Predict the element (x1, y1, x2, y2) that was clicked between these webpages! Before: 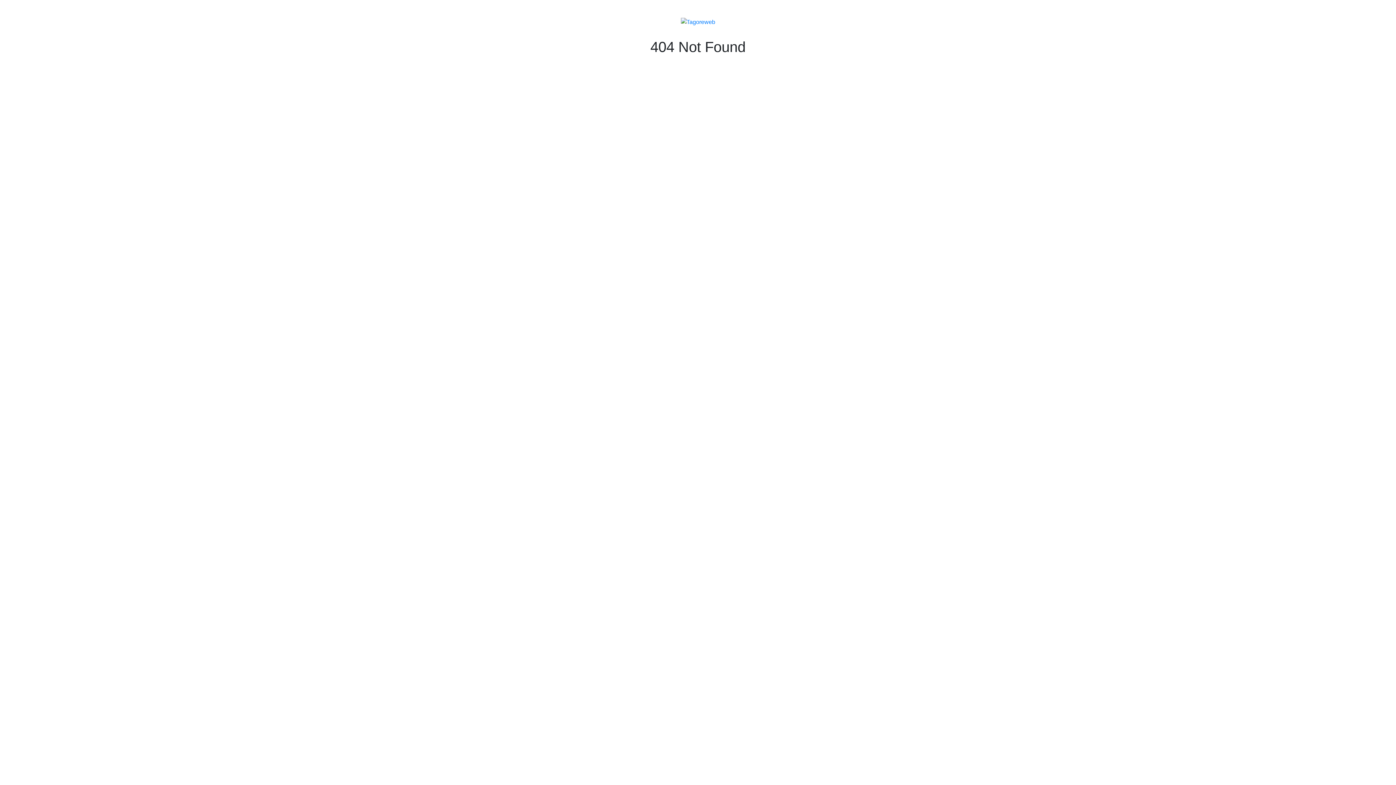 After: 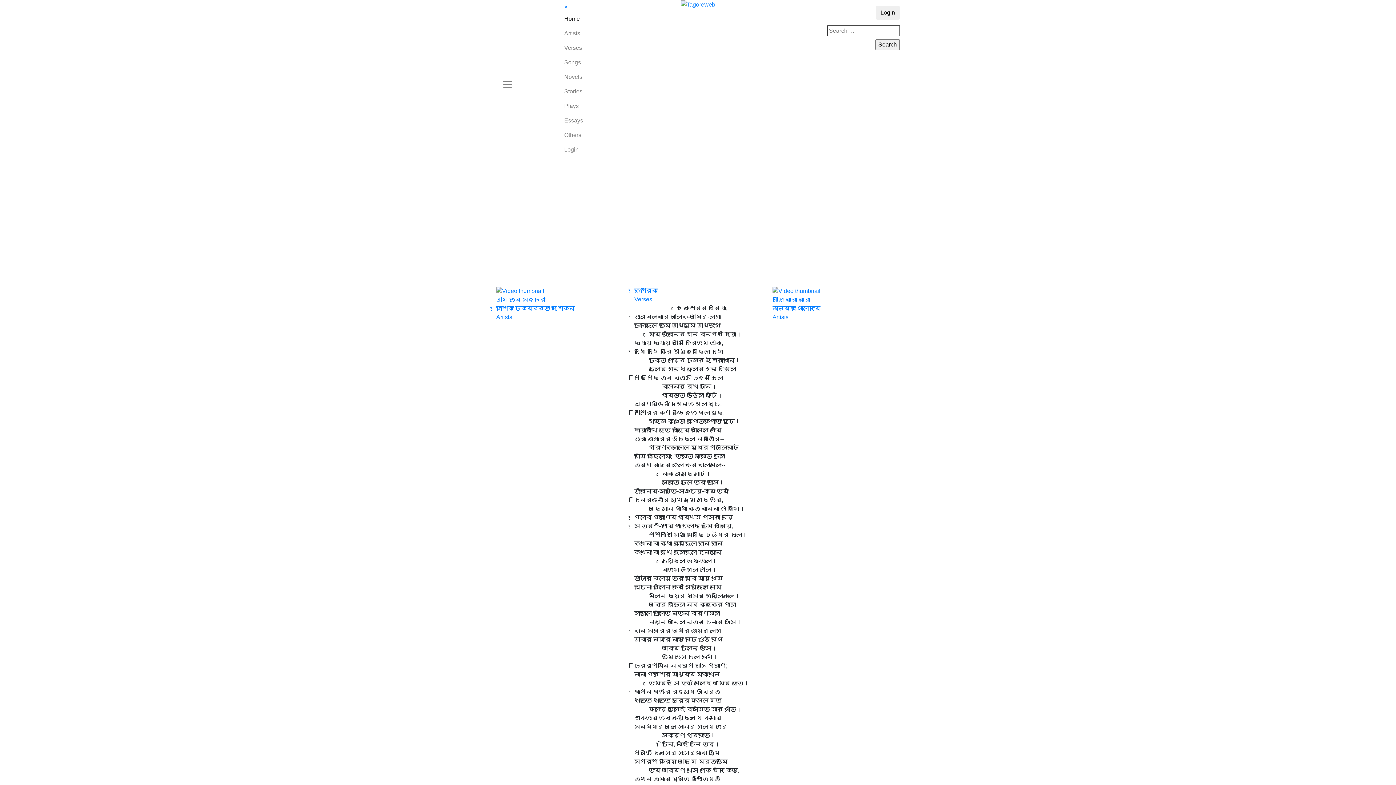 Action: bbox: (680, 18, 715, 24)